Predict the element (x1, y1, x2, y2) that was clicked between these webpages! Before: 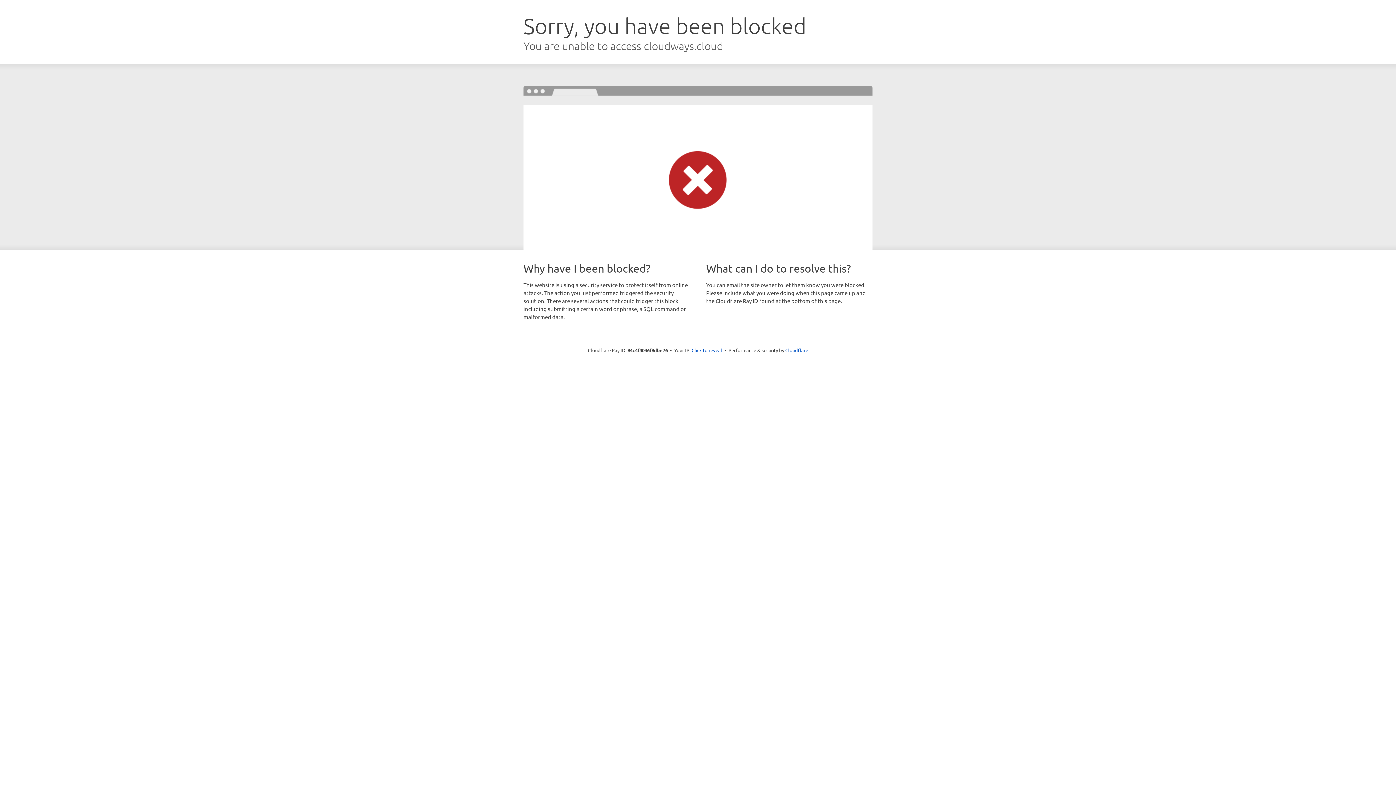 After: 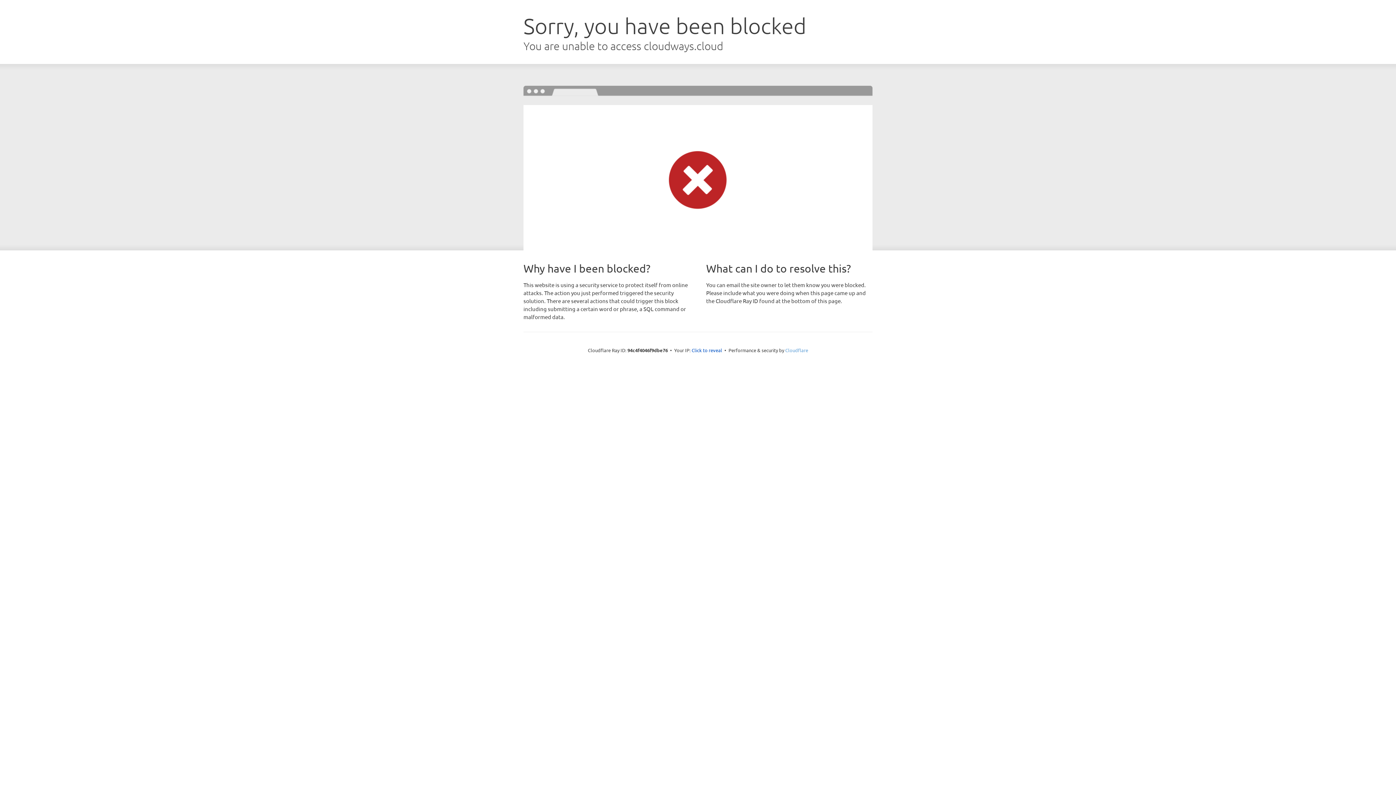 Action: bbox: (785, 347, 808, 353) label: Cloudflare